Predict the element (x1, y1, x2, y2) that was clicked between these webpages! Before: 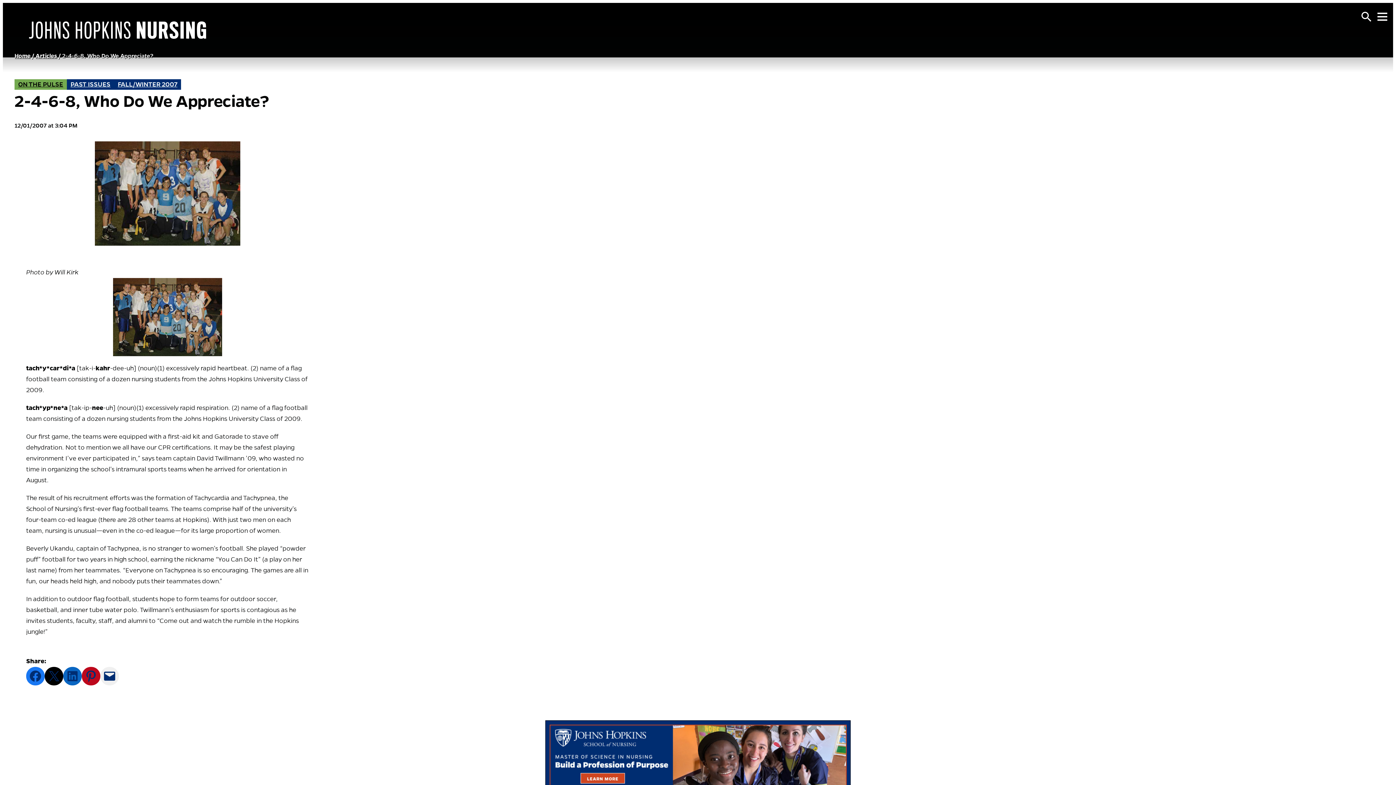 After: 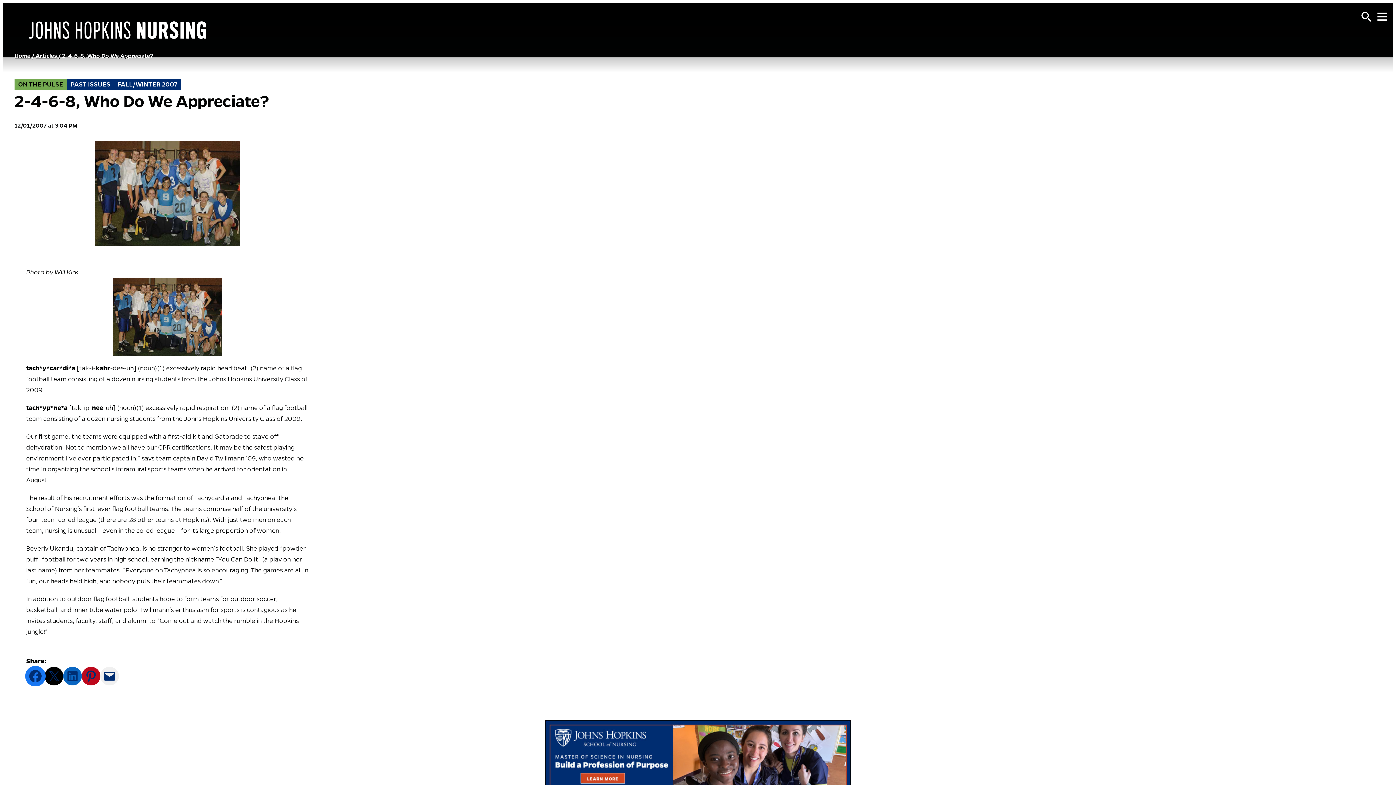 Action: bbox: (26, 667, 44, 685) label: Share on Facebook